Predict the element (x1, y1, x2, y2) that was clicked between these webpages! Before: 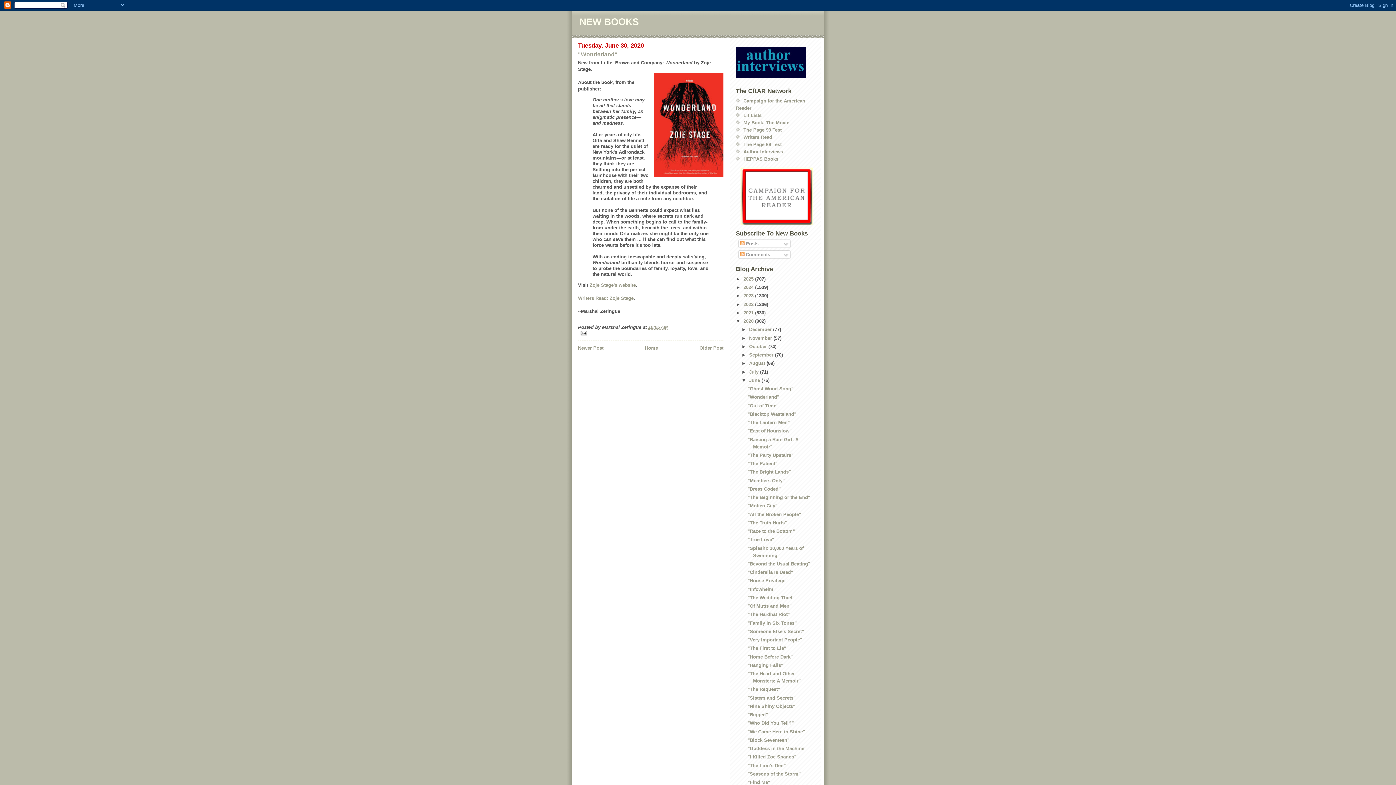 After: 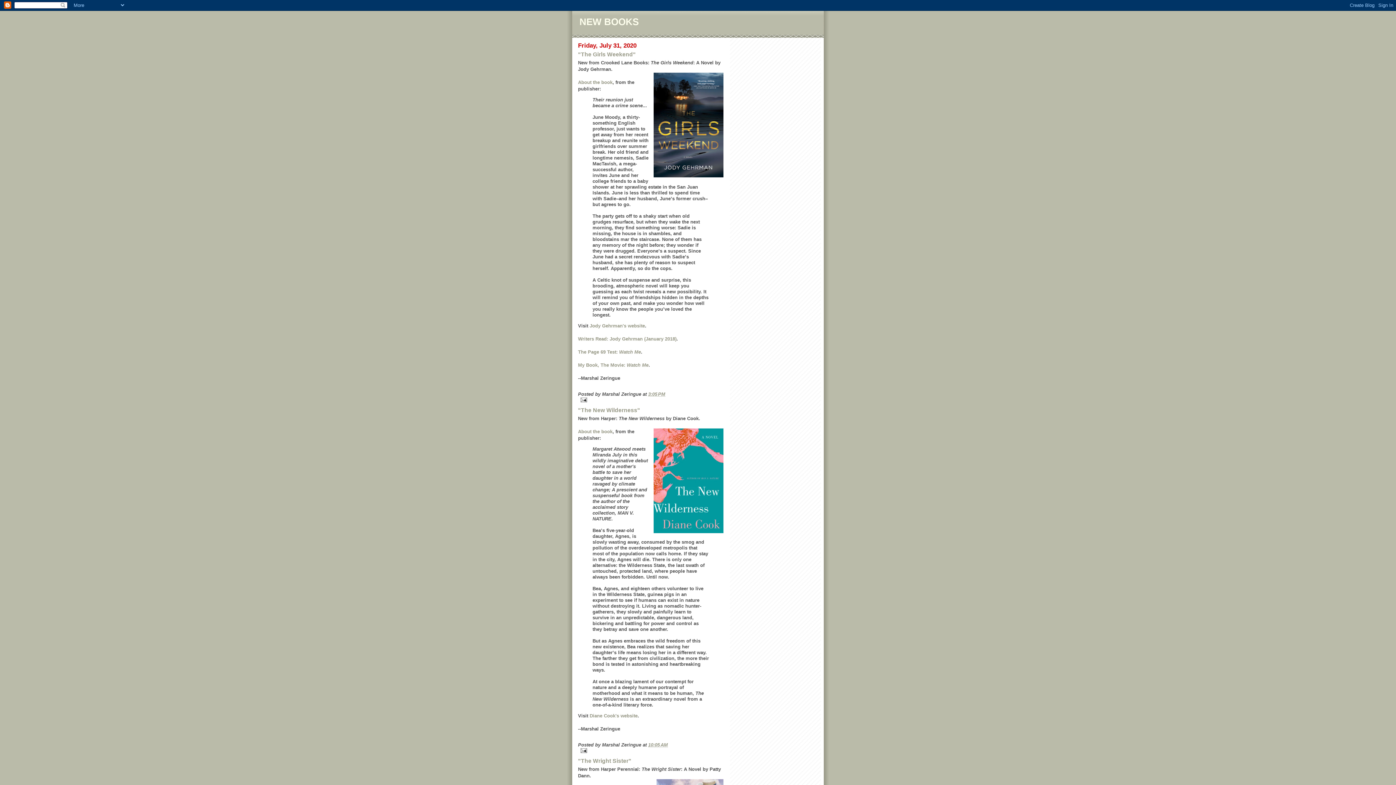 Action: bbox: (749, 369, 760, 374) label: July 